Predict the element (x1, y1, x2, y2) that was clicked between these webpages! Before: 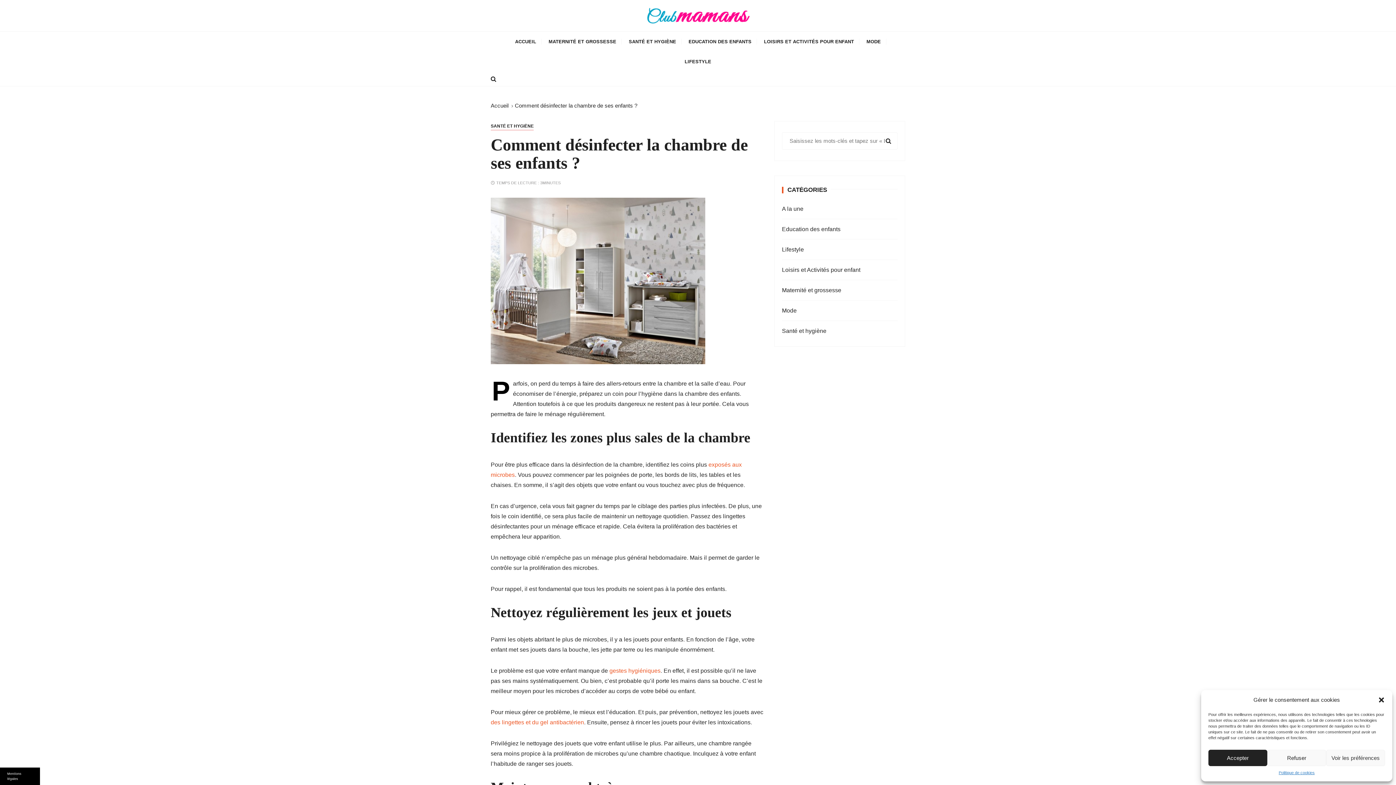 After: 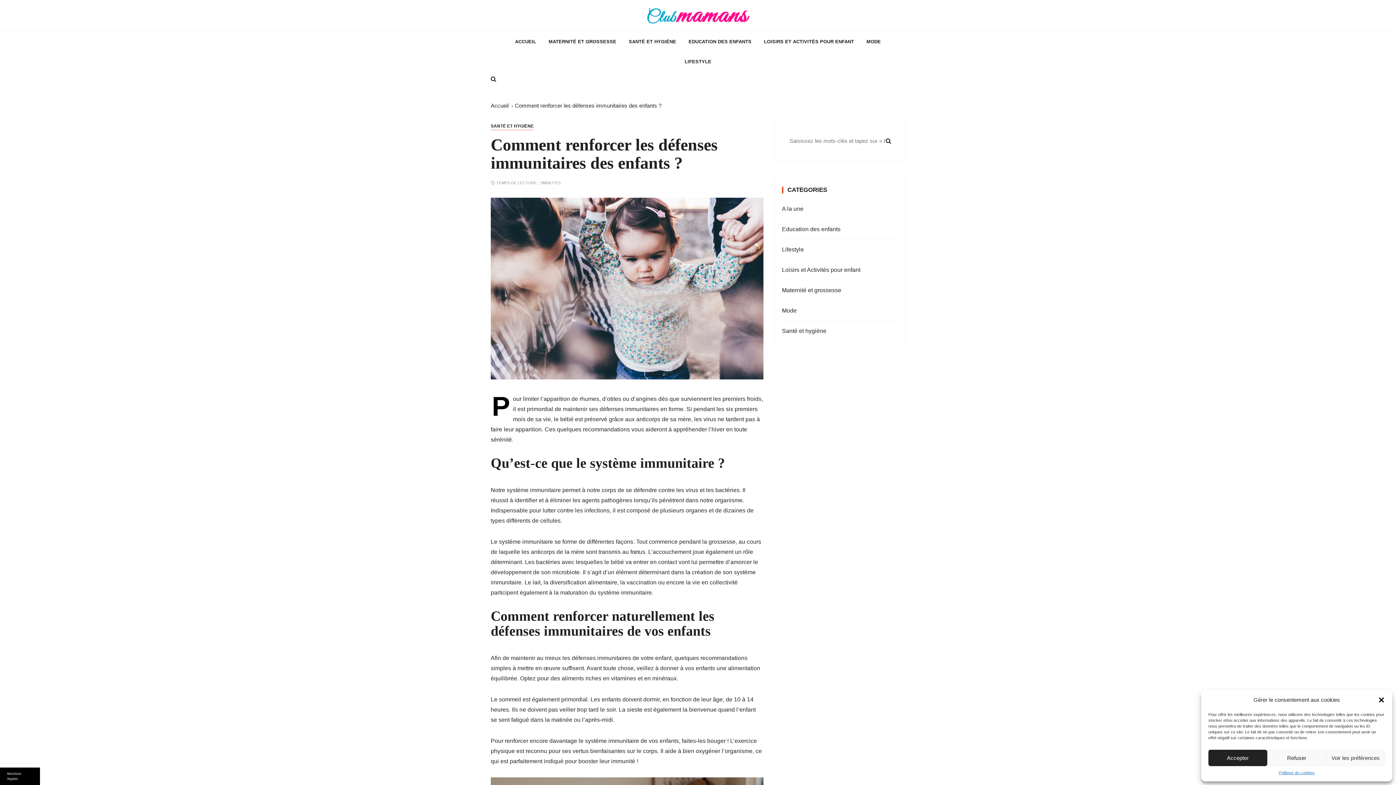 Action: bbox: (609, 668, 660, 674) label: gestes hygiéniques